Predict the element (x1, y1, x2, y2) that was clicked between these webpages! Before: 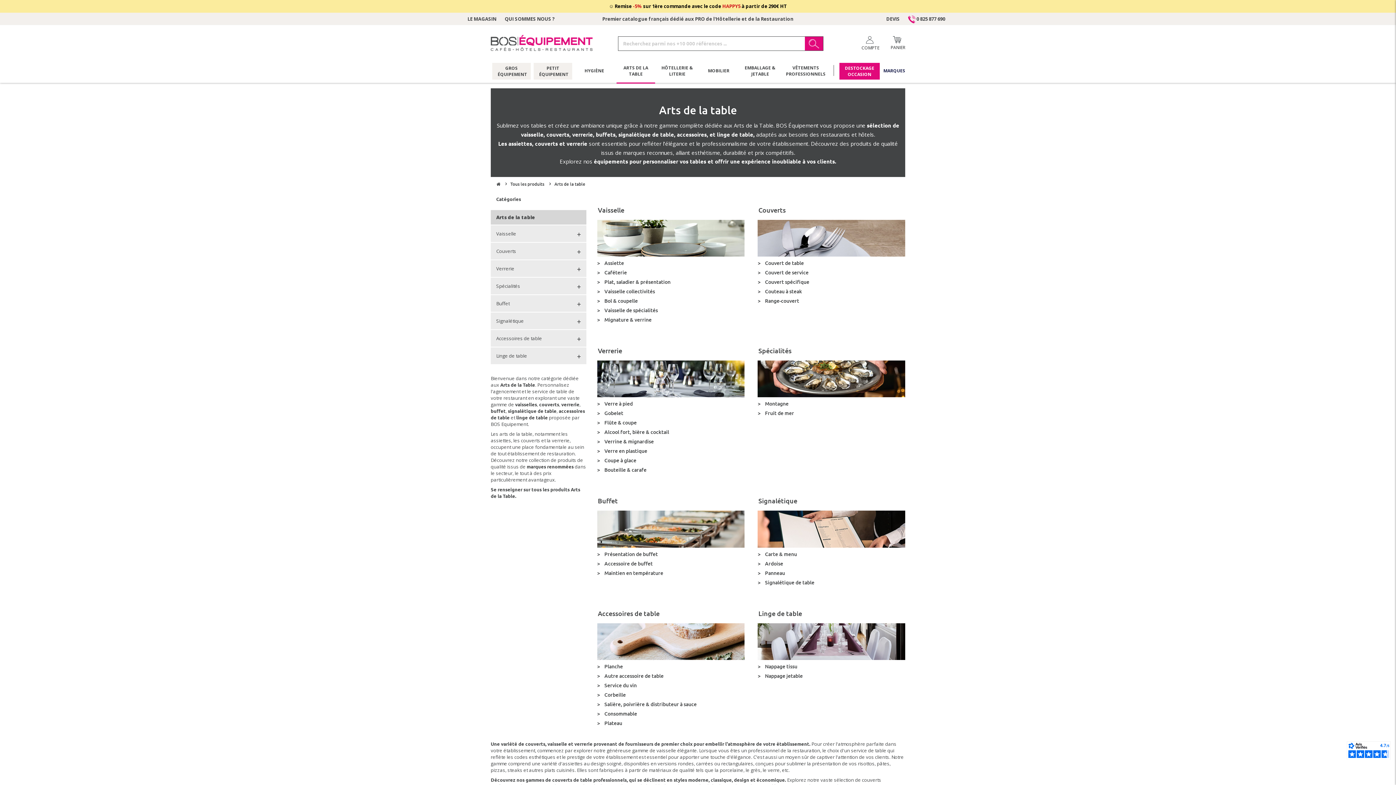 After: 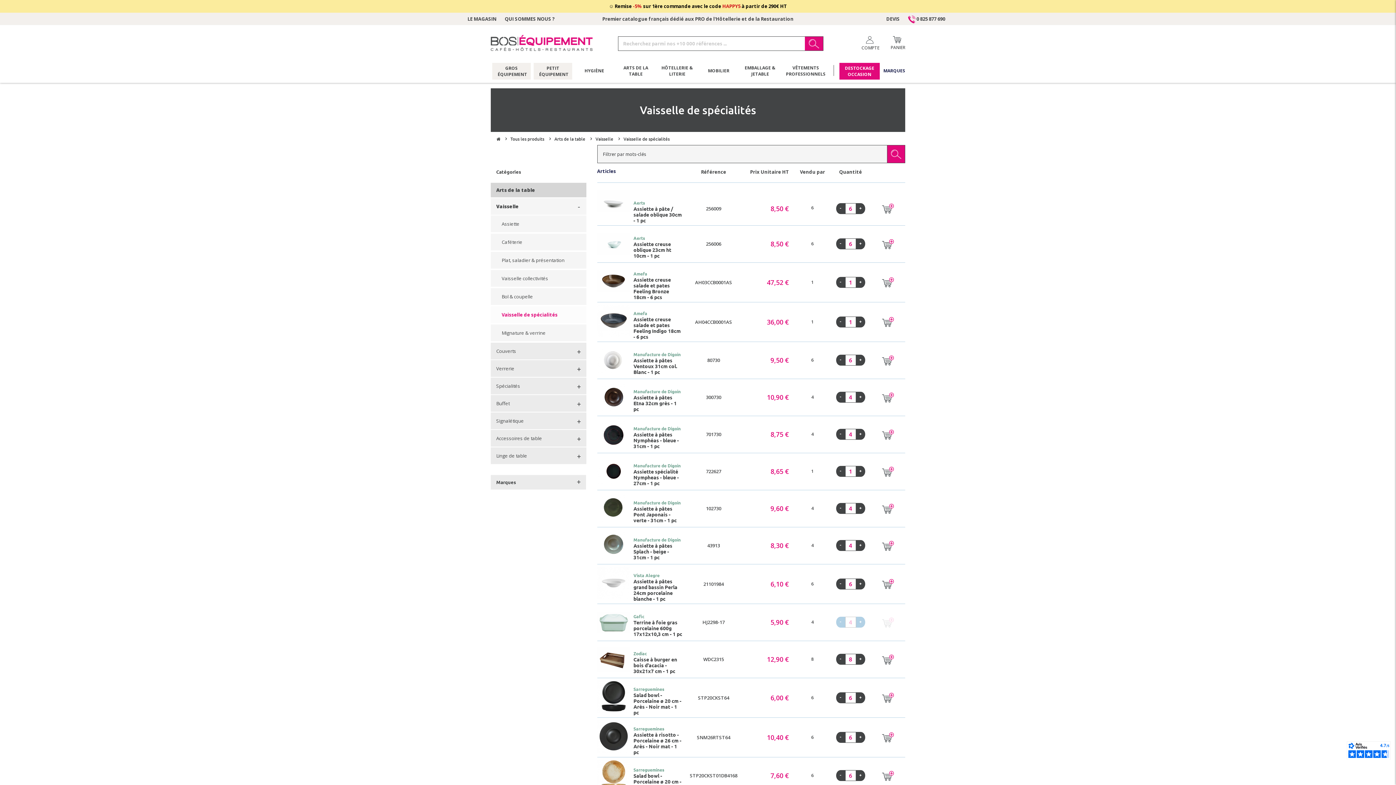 Action: label: Vaisselle de spécialités bbox: (597, 305, 728, 315)